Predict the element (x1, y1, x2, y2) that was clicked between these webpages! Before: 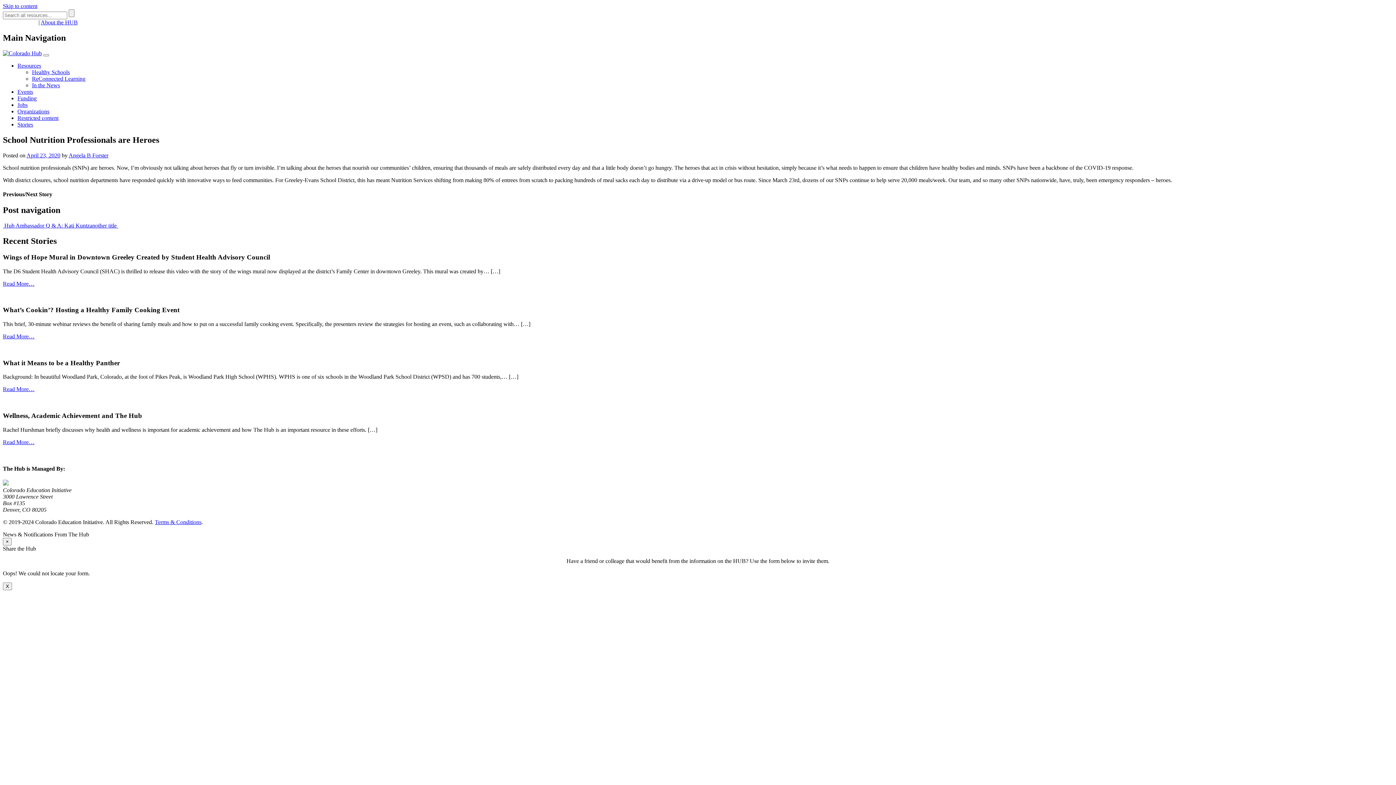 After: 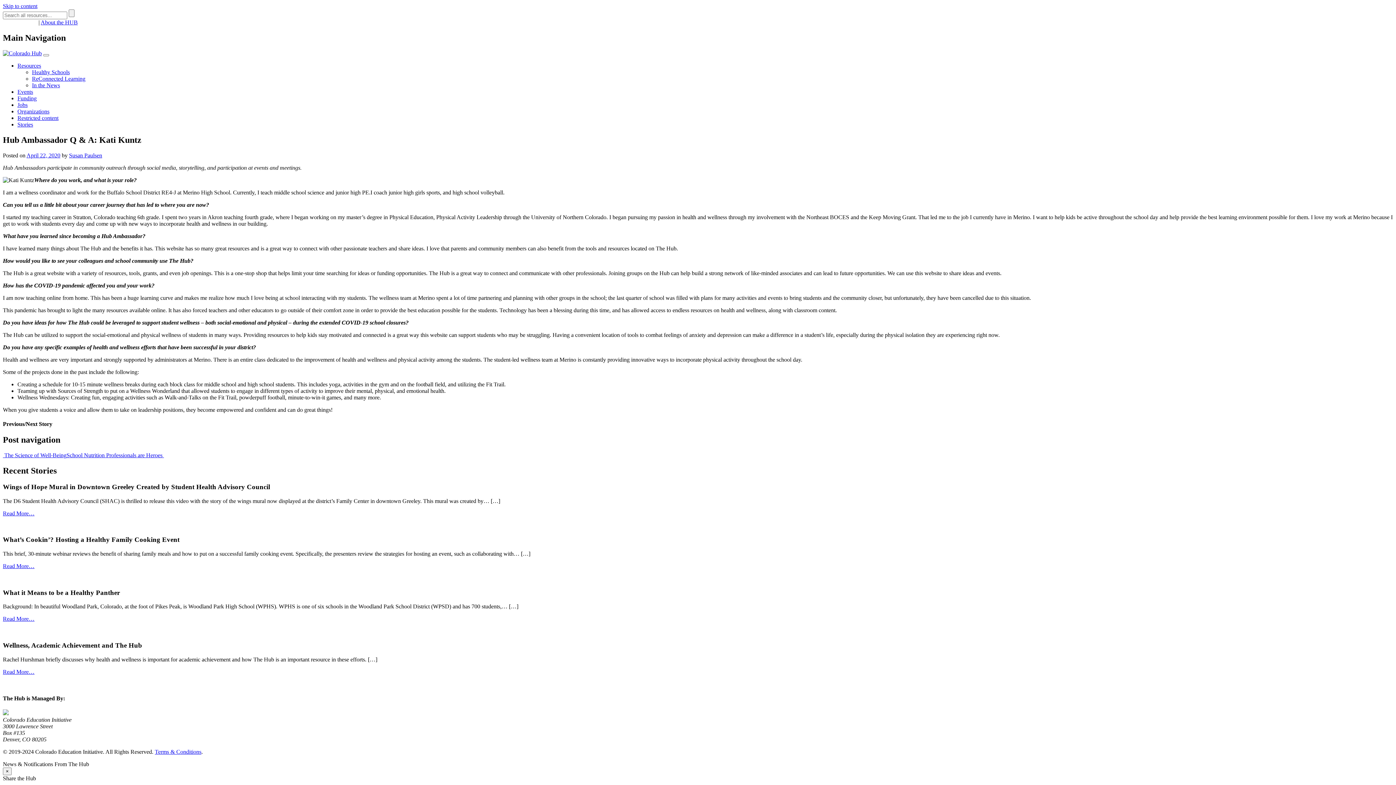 Action: bbox: (2, 222, 89, 228) label:  Hub Ambassador Q & A: Kati Kuntz